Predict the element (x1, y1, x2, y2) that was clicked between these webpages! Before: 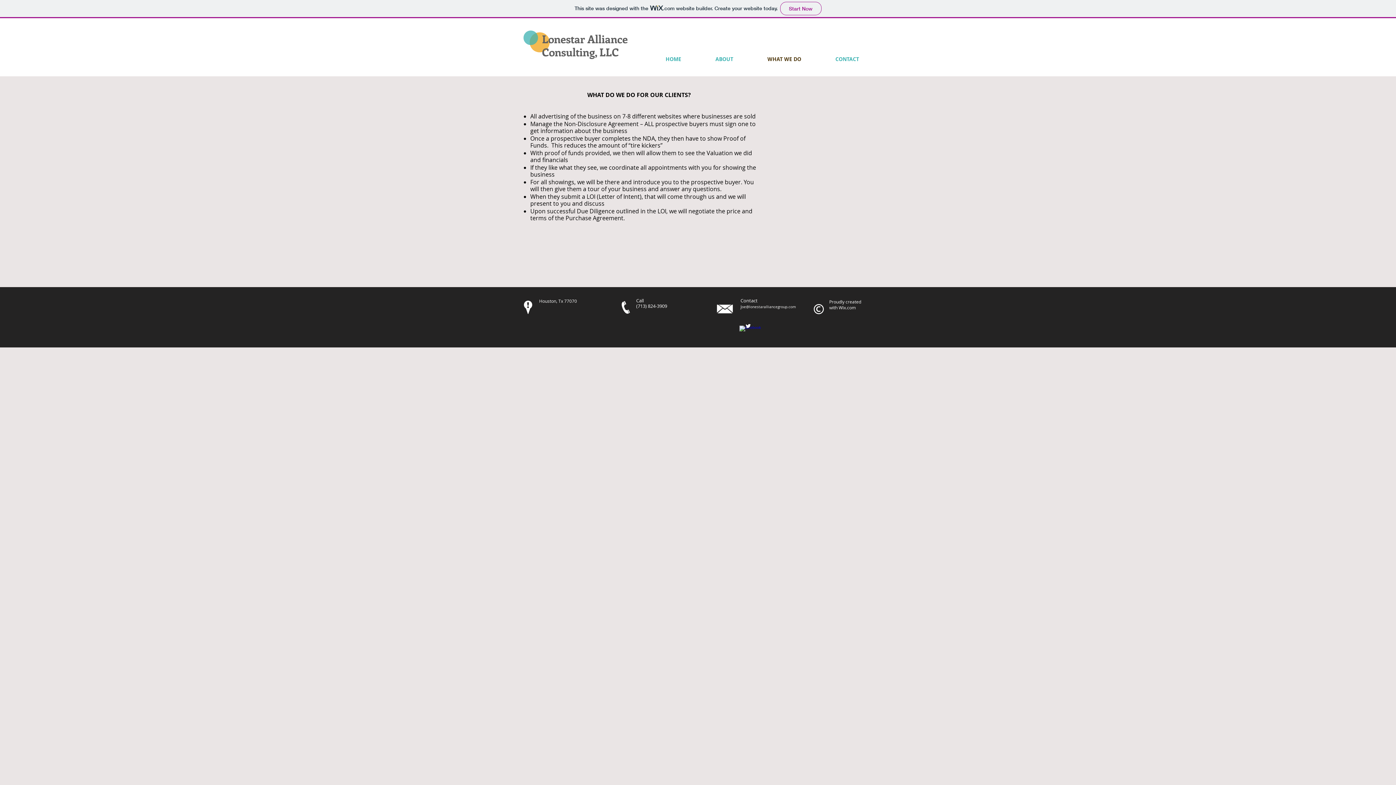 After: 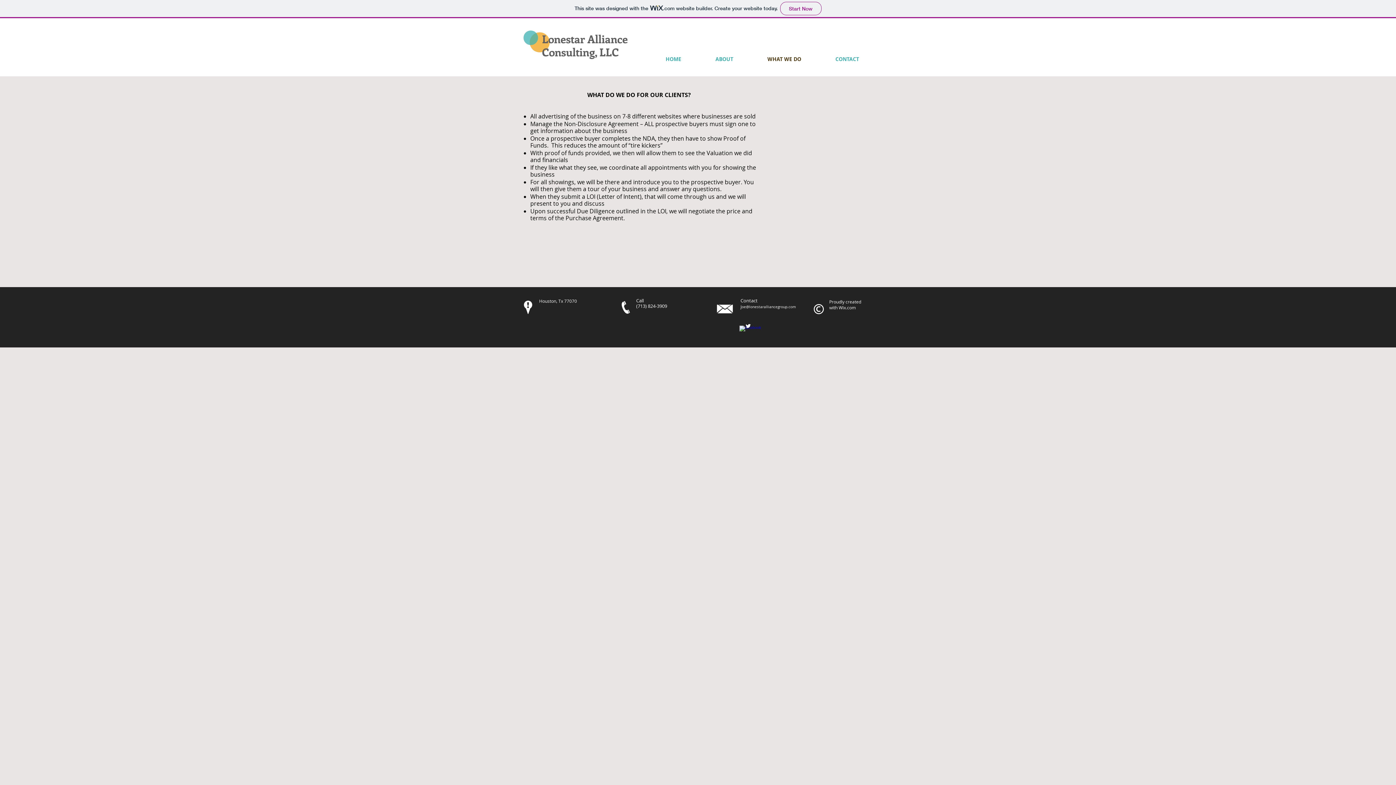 Action: bbox: (741, 304, 796, 309) label: oe@lonestaralliancegroup.com